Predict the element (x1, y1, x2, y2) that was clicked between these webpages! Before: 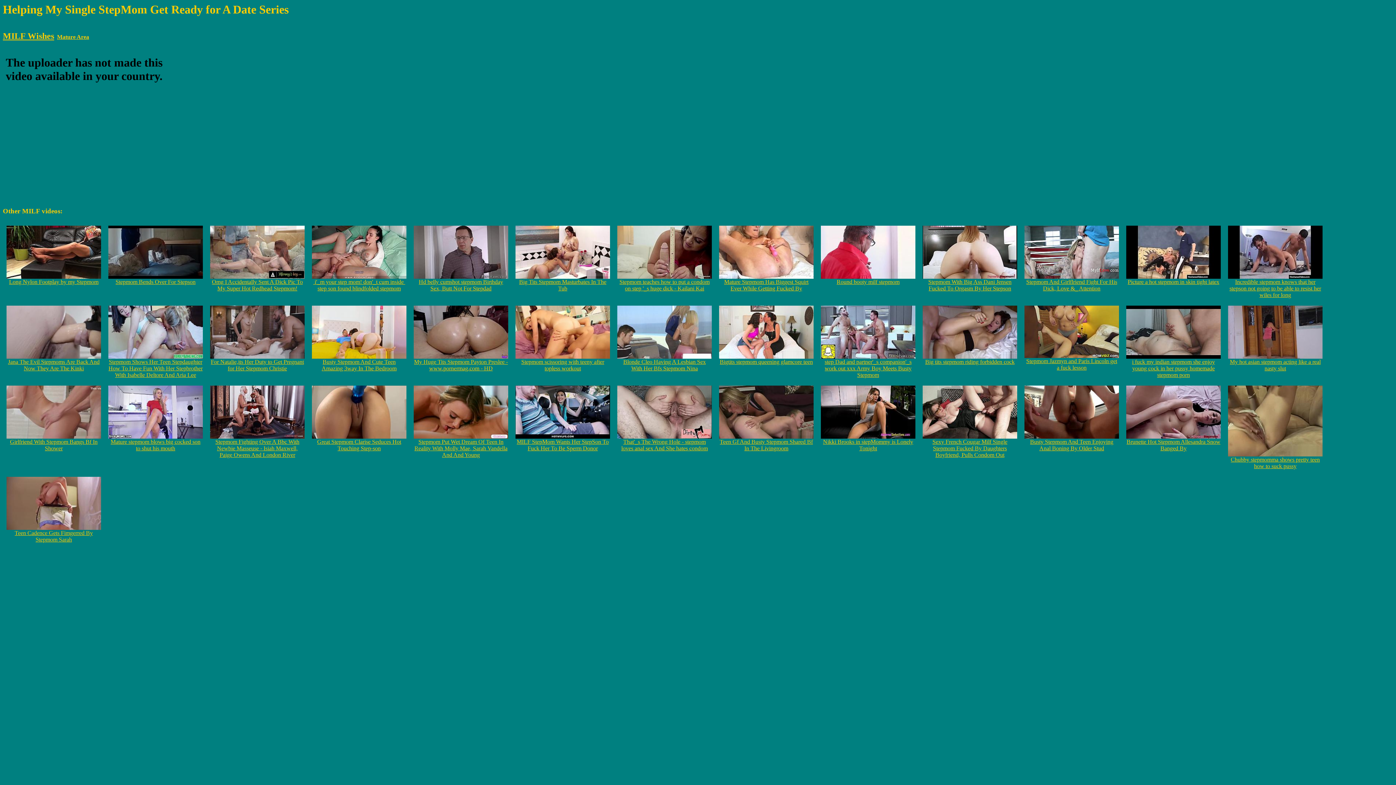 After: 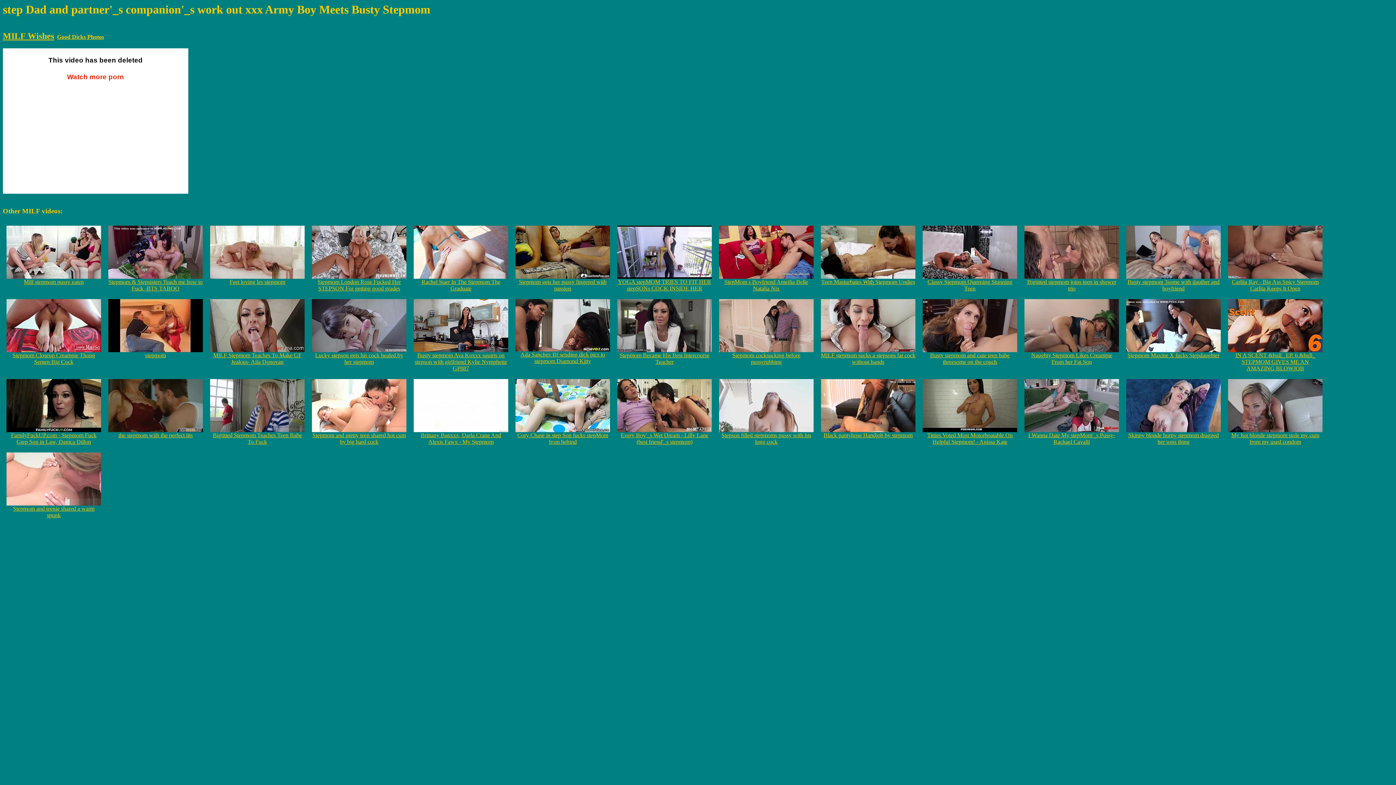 Action: bbox: (821, 353, 915, 378) label: 
step Dad and partner'_s companion'_s work out xxx Army Boy Meets Busty Stepmom